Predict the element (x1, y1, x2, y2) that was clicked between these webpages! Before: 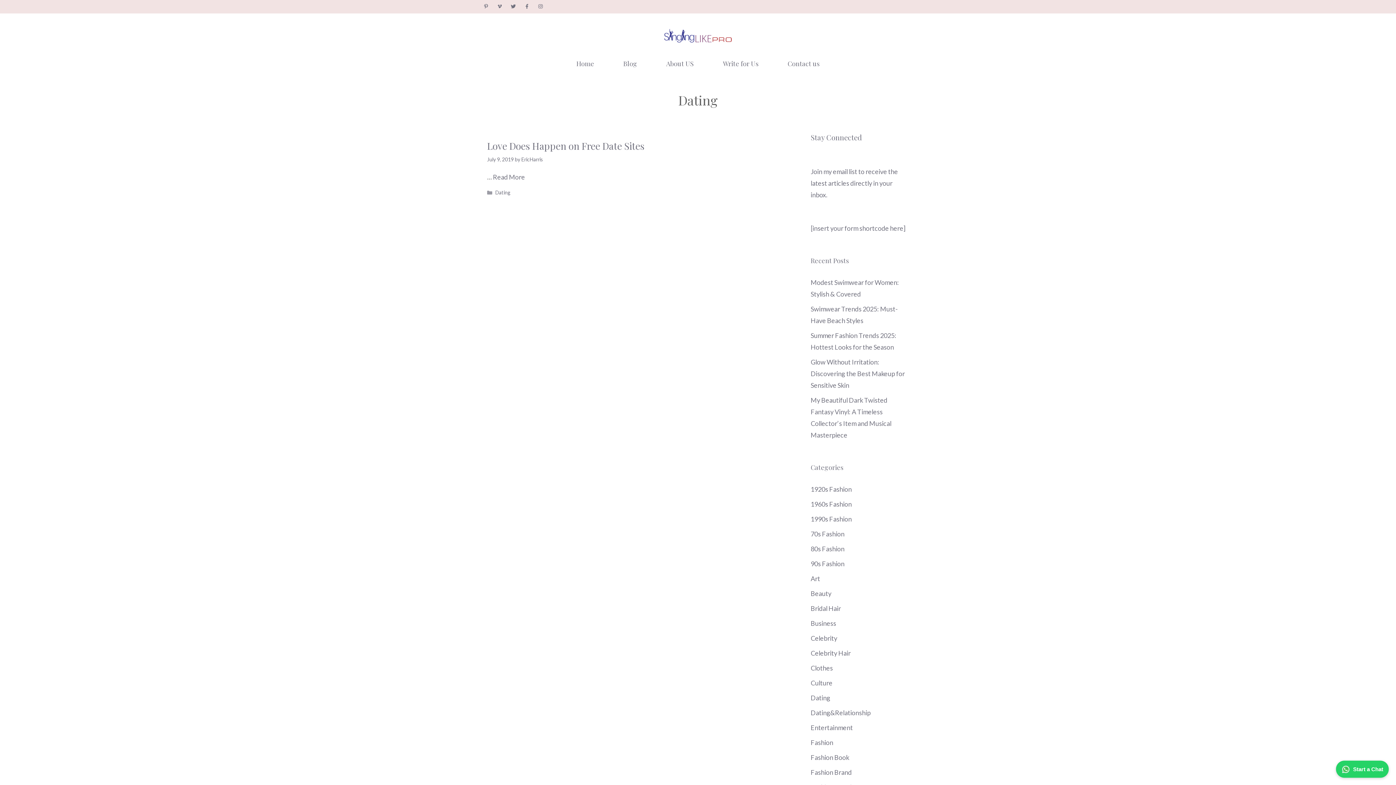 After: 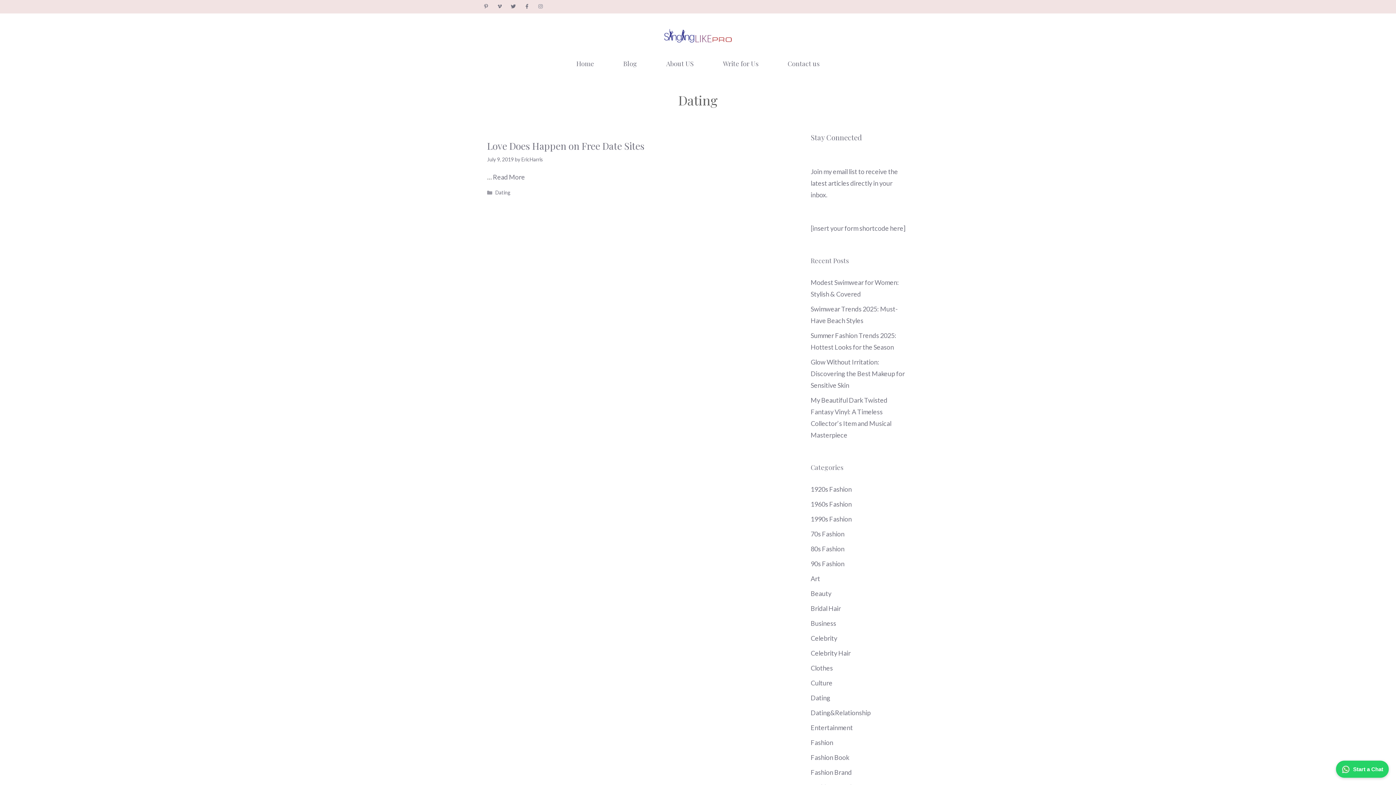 Action: bbox: (538, 3, 550, 8)